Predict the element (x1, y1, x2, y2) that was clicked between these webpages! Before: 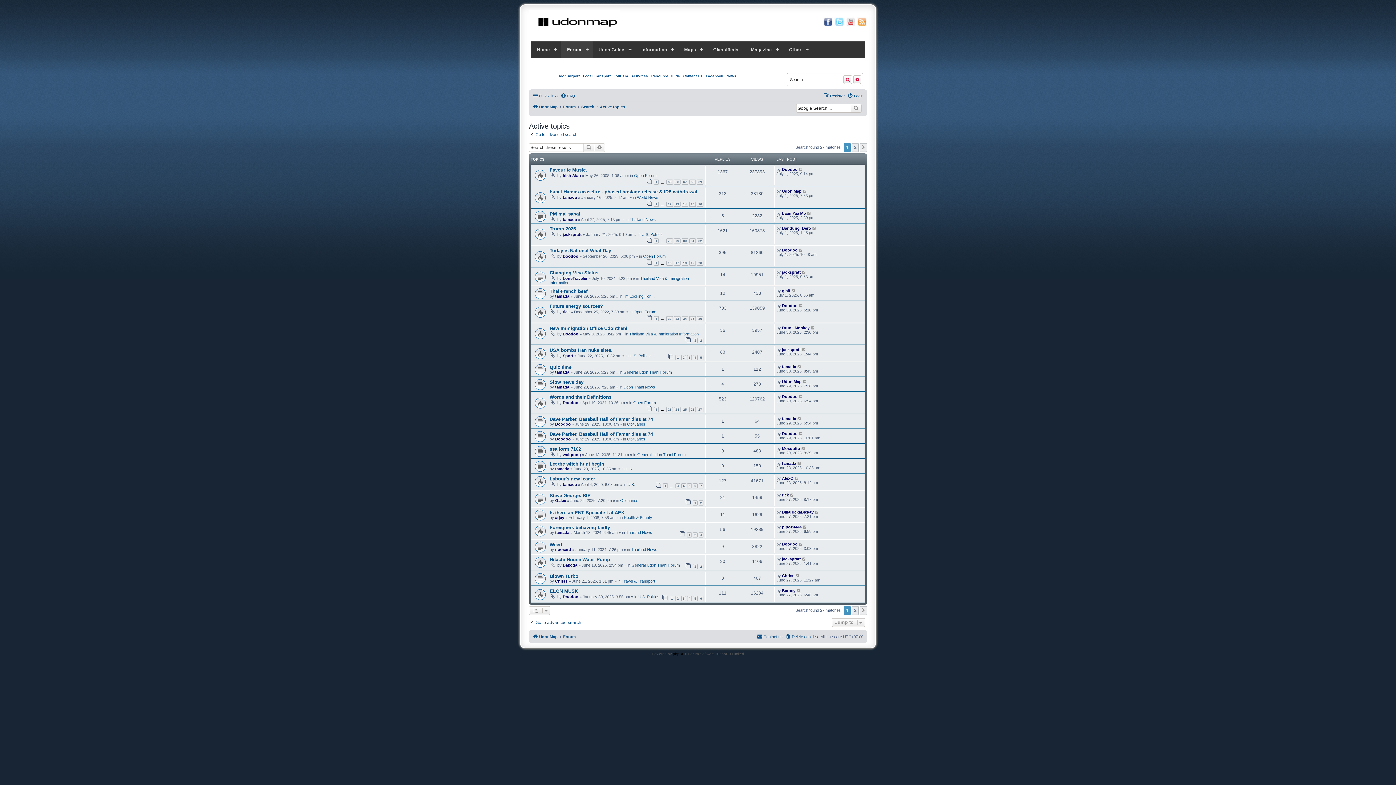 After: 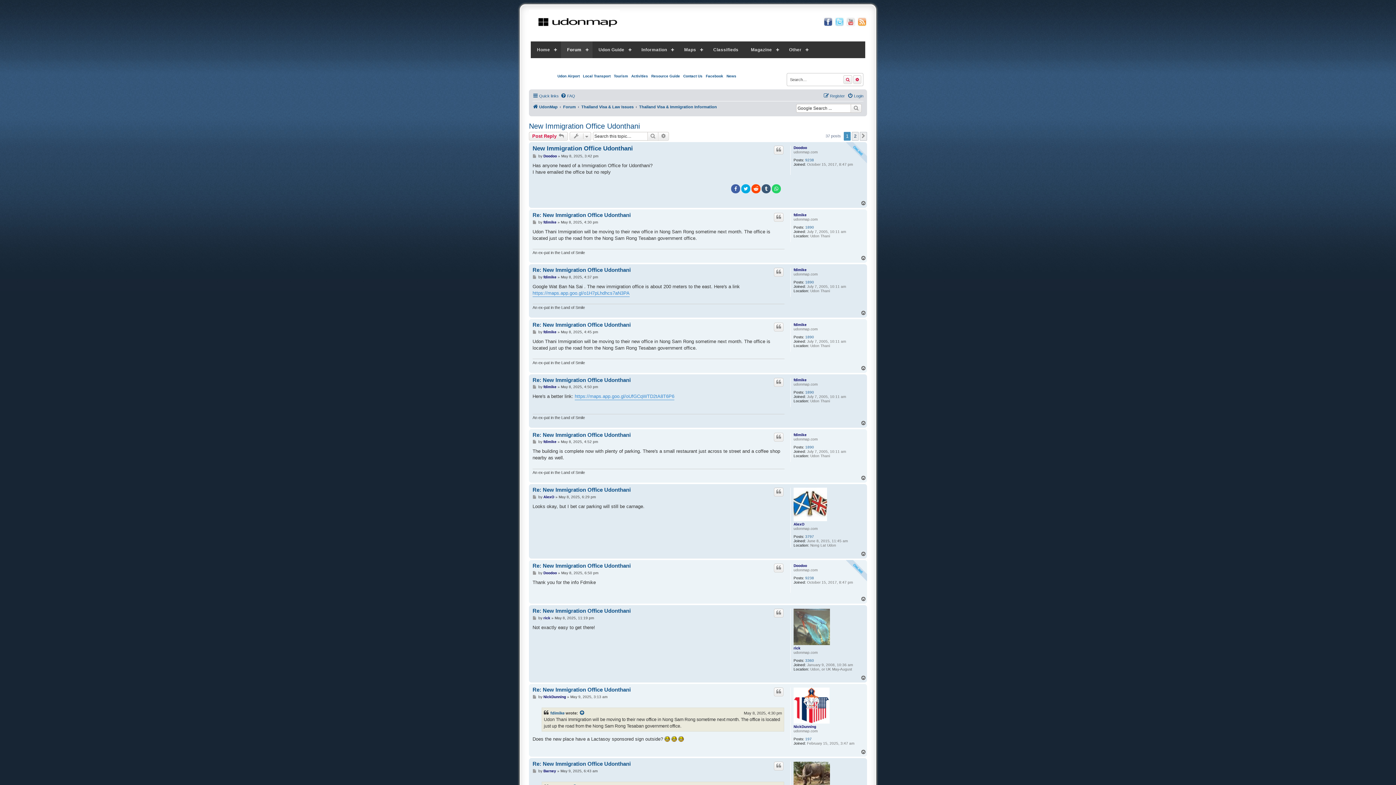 Action: bbox: (693, 338, 697, 343) label: 1